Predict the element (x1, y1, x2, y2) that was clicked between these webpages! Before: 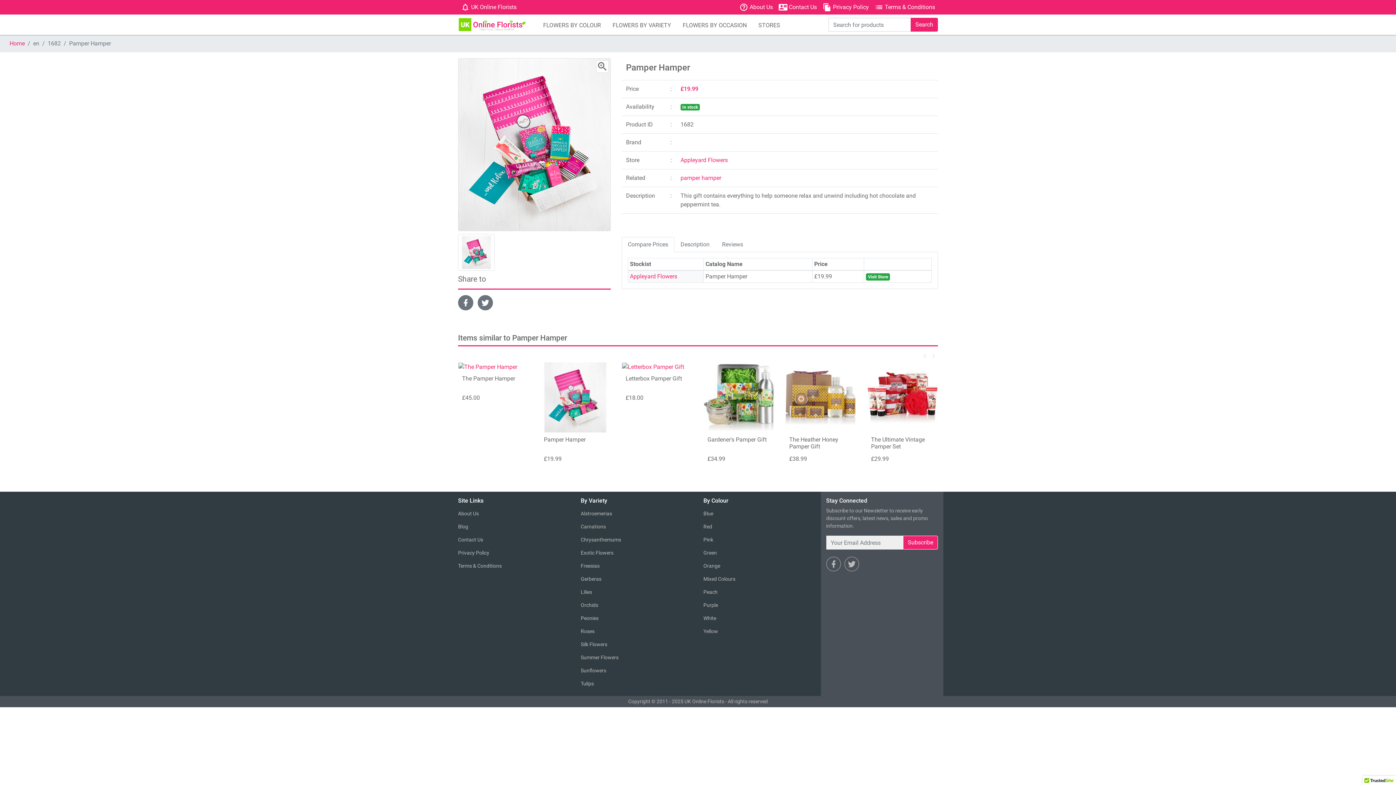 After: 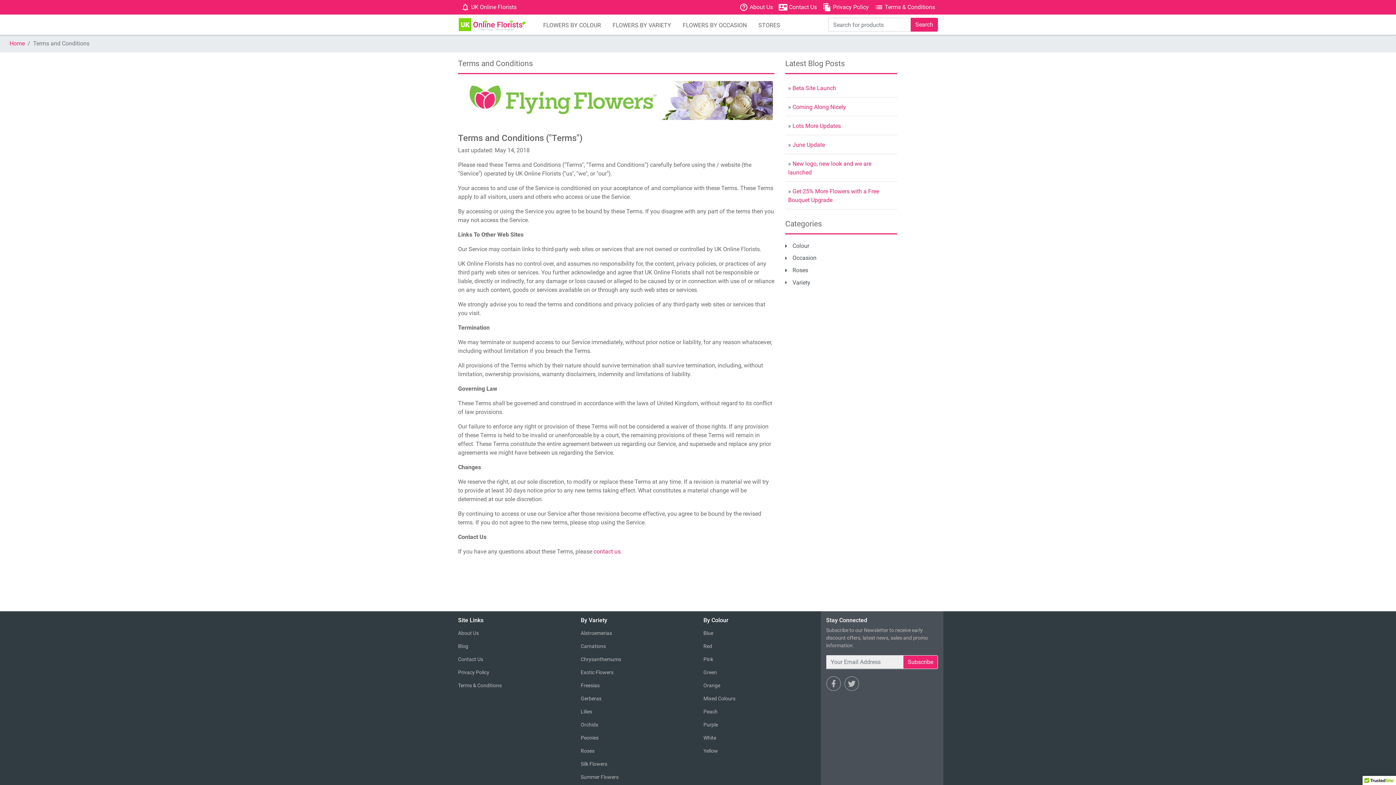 Action: label: list Terms & Conditions bbox: (872, 0, 938, 14)